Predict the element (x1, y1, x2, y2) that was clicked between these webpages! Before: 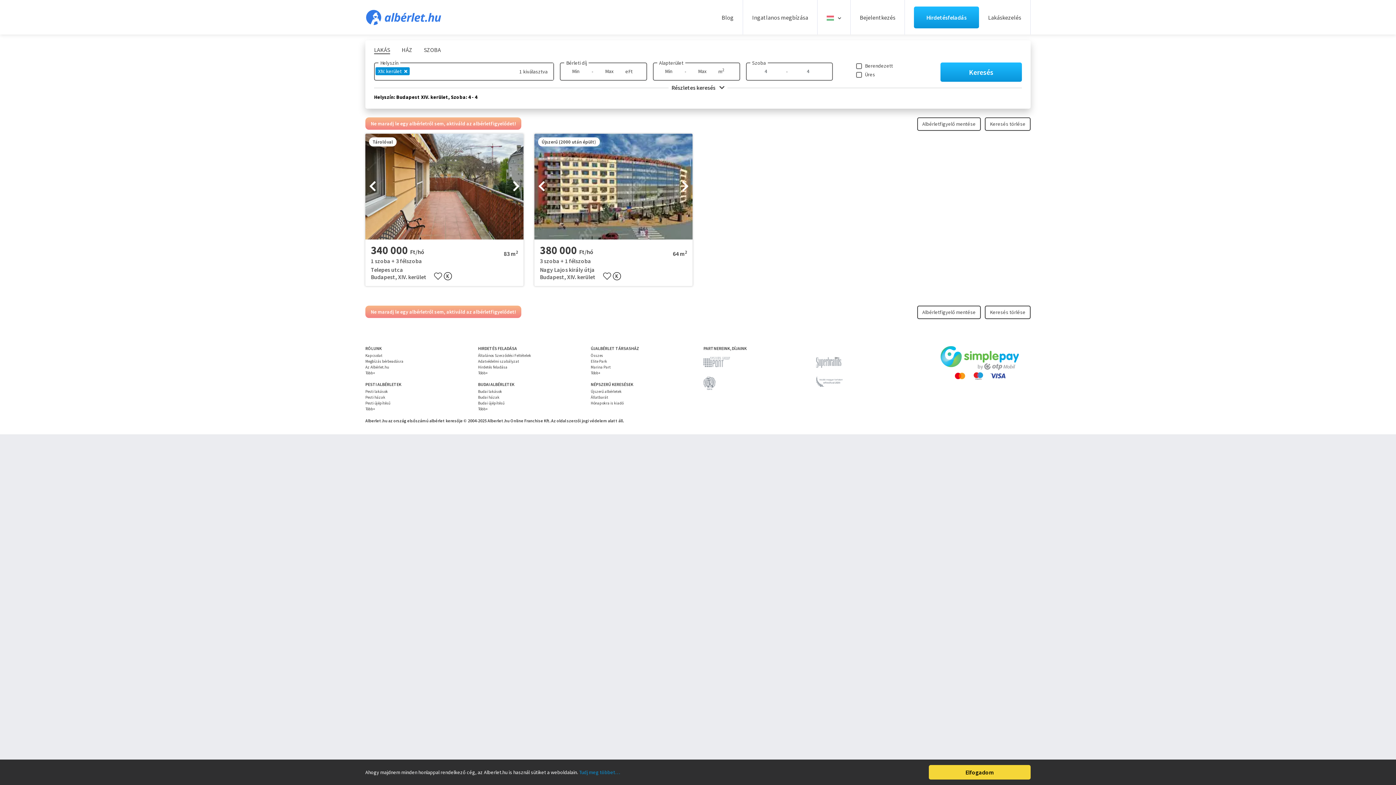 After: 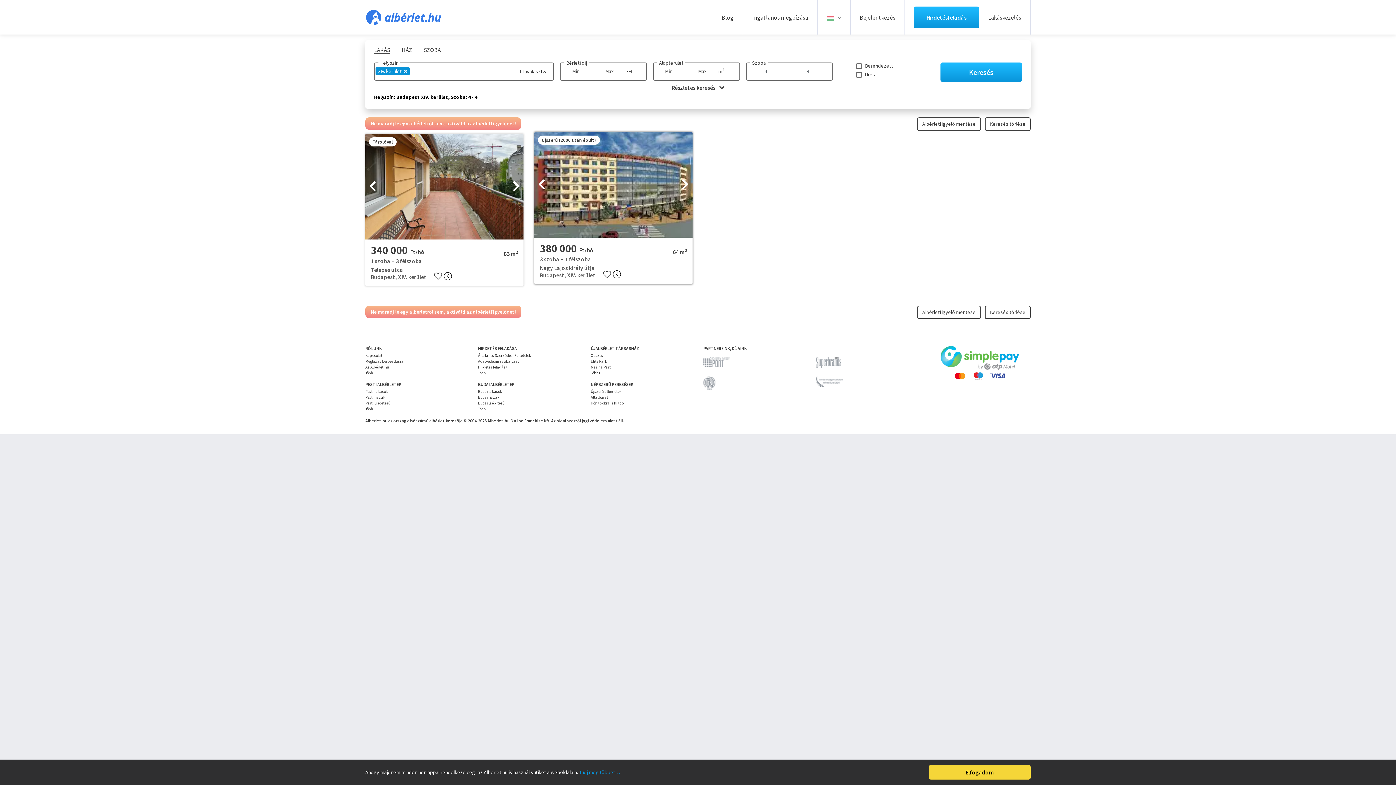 Action: bbox: (534, 138, 600, 145) label: Újszerű (2000 után épült)